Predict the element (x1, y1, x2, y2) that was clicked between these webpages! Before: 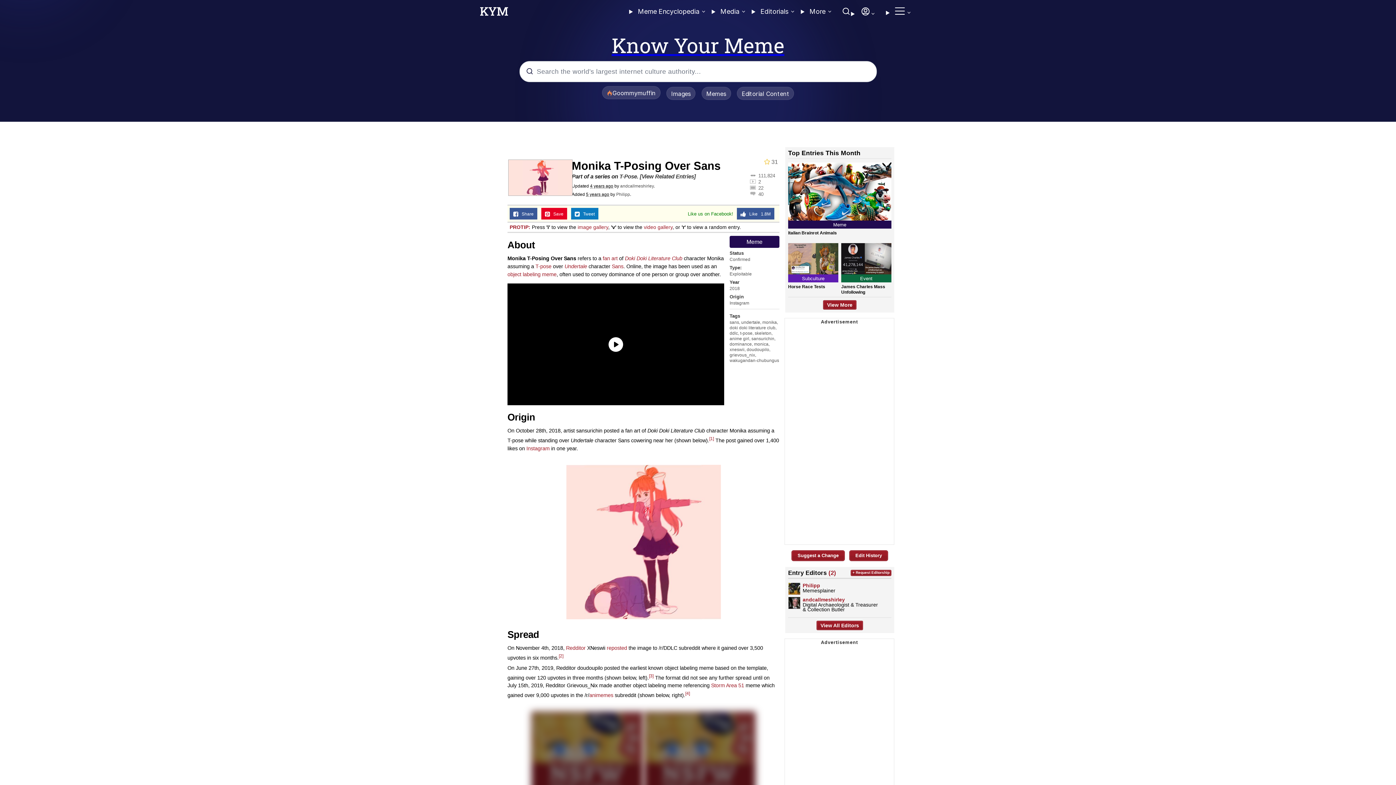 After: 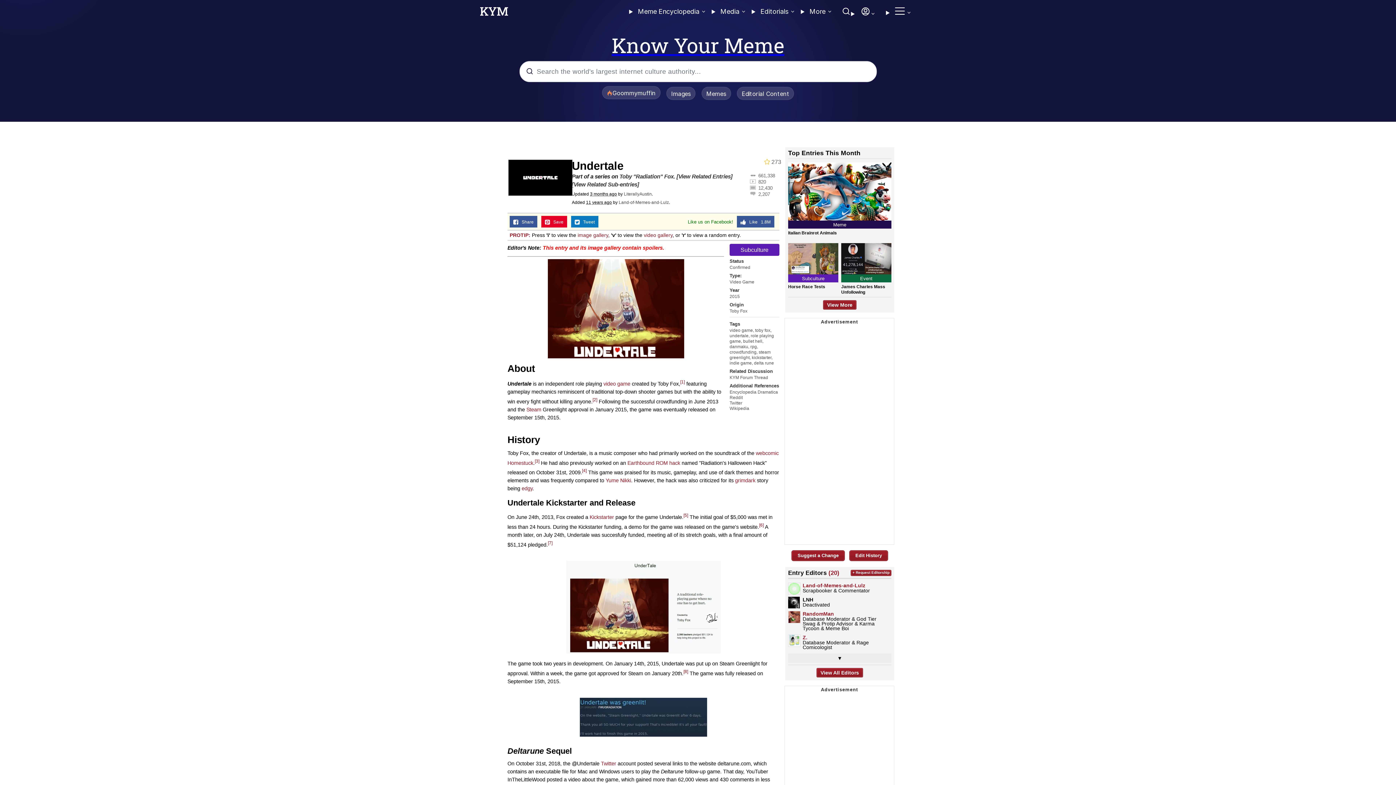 Action: label: Undertale bbox: (564, 263, 587, 269)